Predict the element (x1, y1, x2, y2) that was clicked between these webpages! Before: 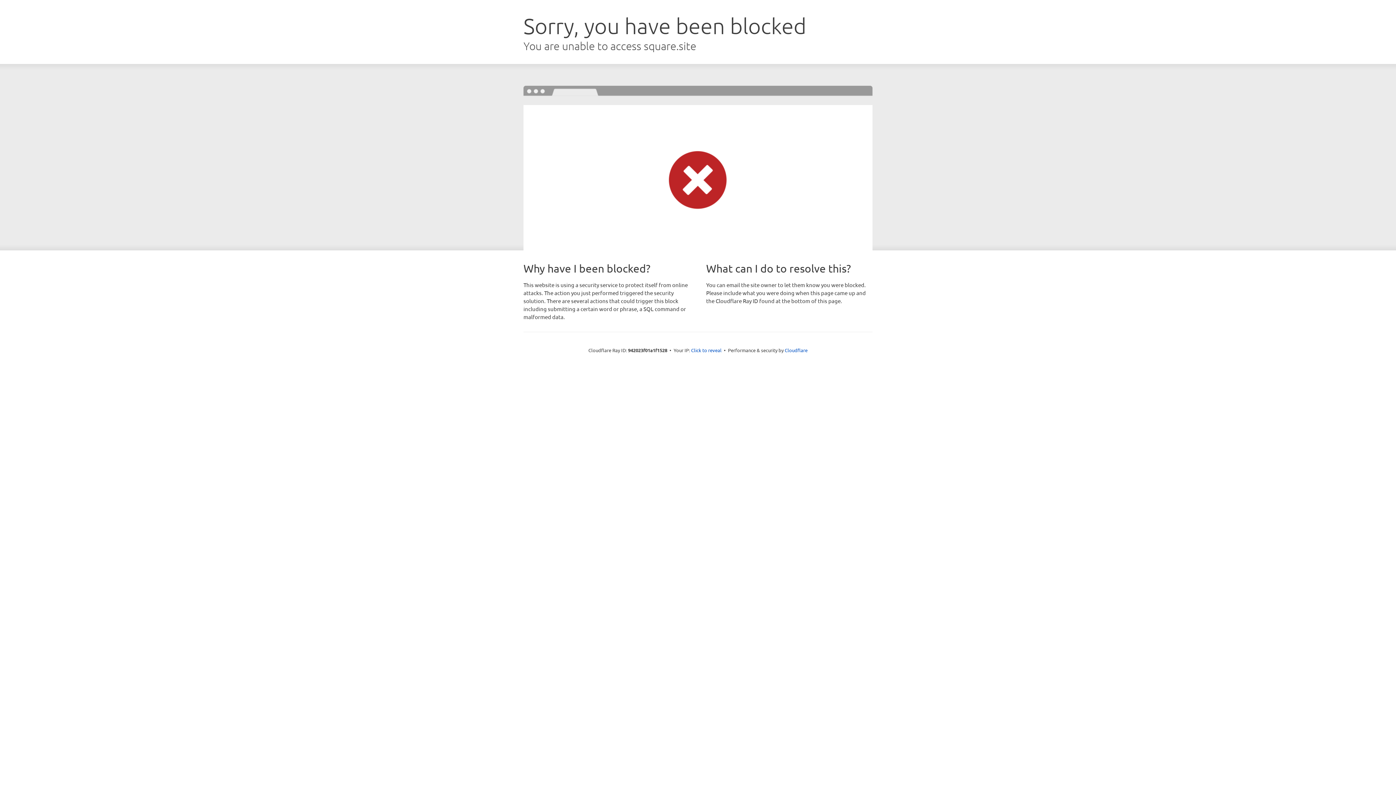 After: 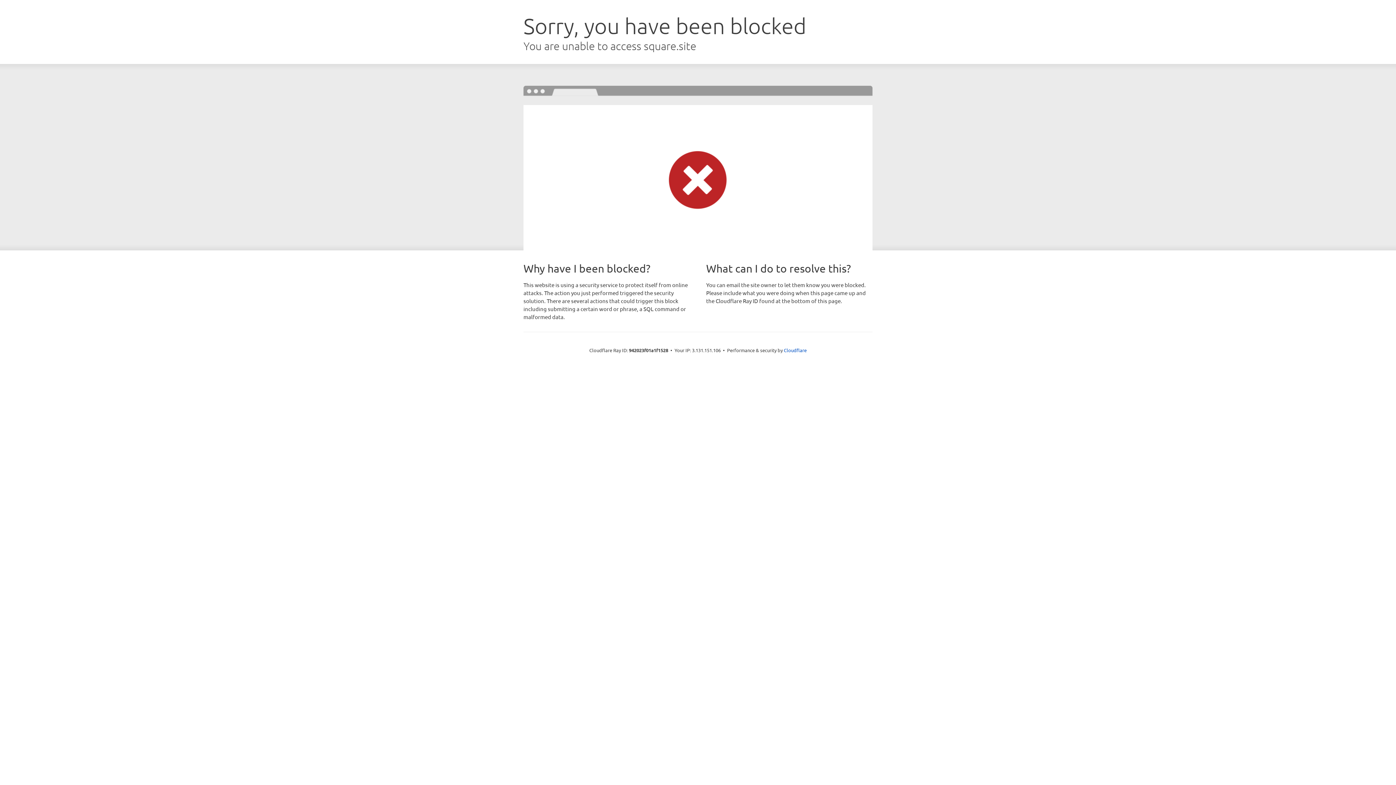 Action: label: Click to reveal bbox: (691, 346, 721, 353)